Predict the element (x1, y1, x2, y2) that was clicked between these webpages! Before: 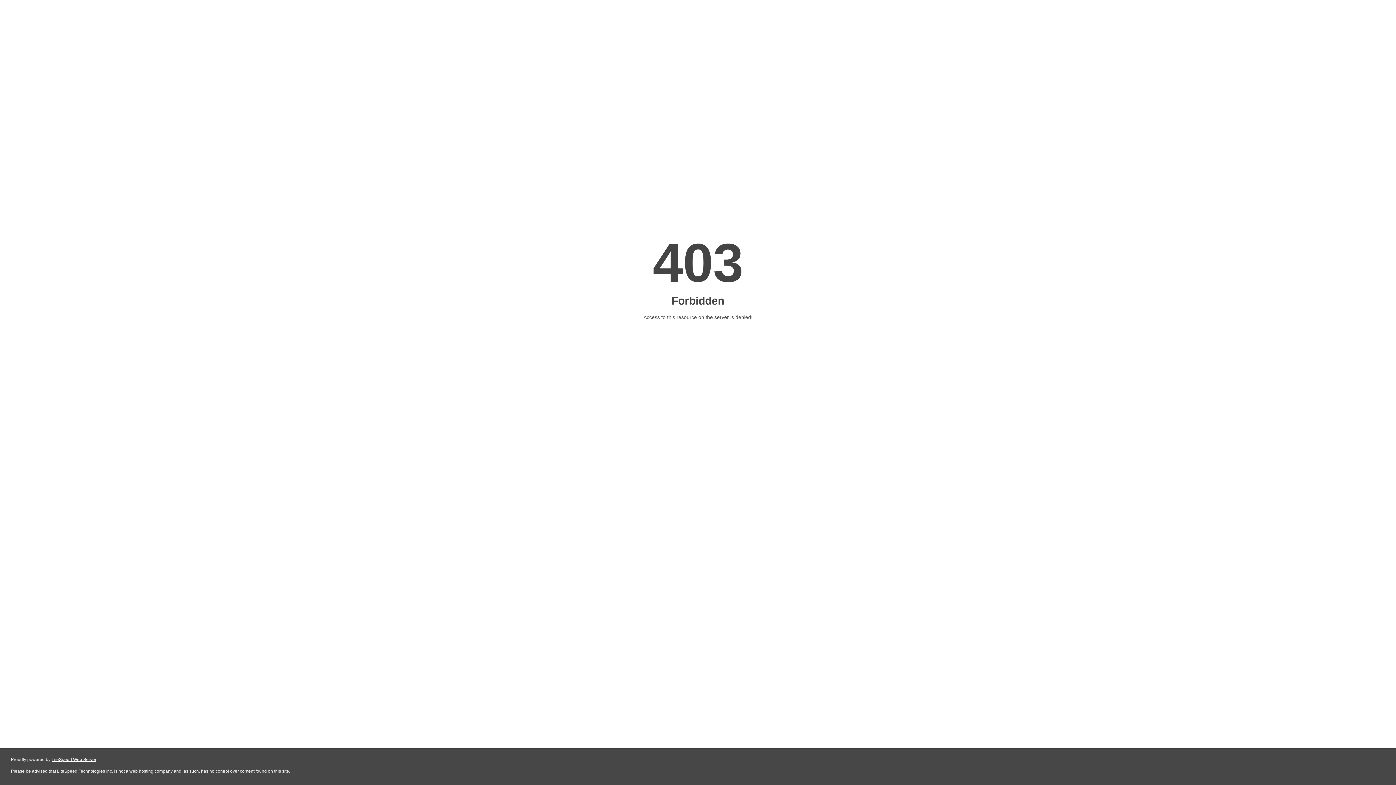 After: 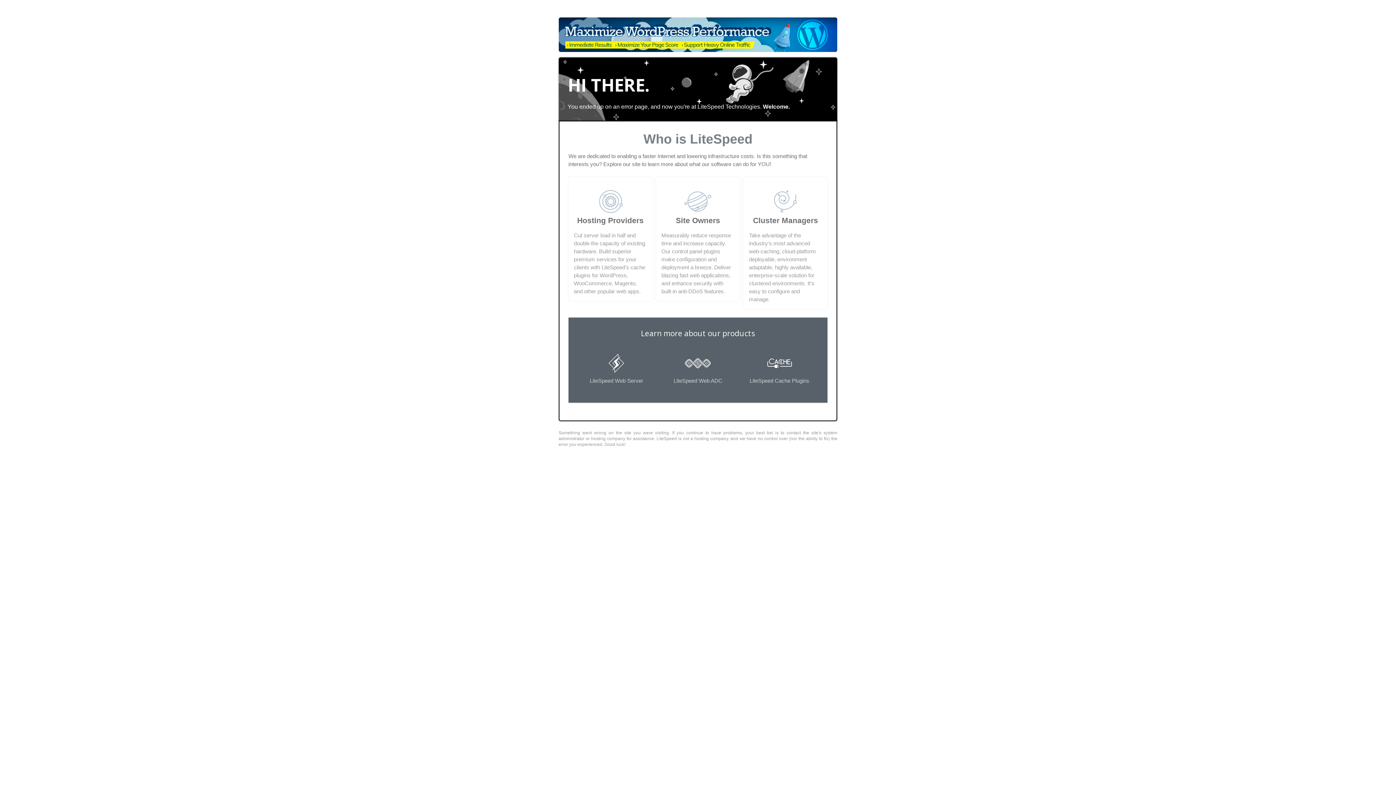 Action: bbox: (51, 757, 96, 762) label: LiteSpeed Web Server